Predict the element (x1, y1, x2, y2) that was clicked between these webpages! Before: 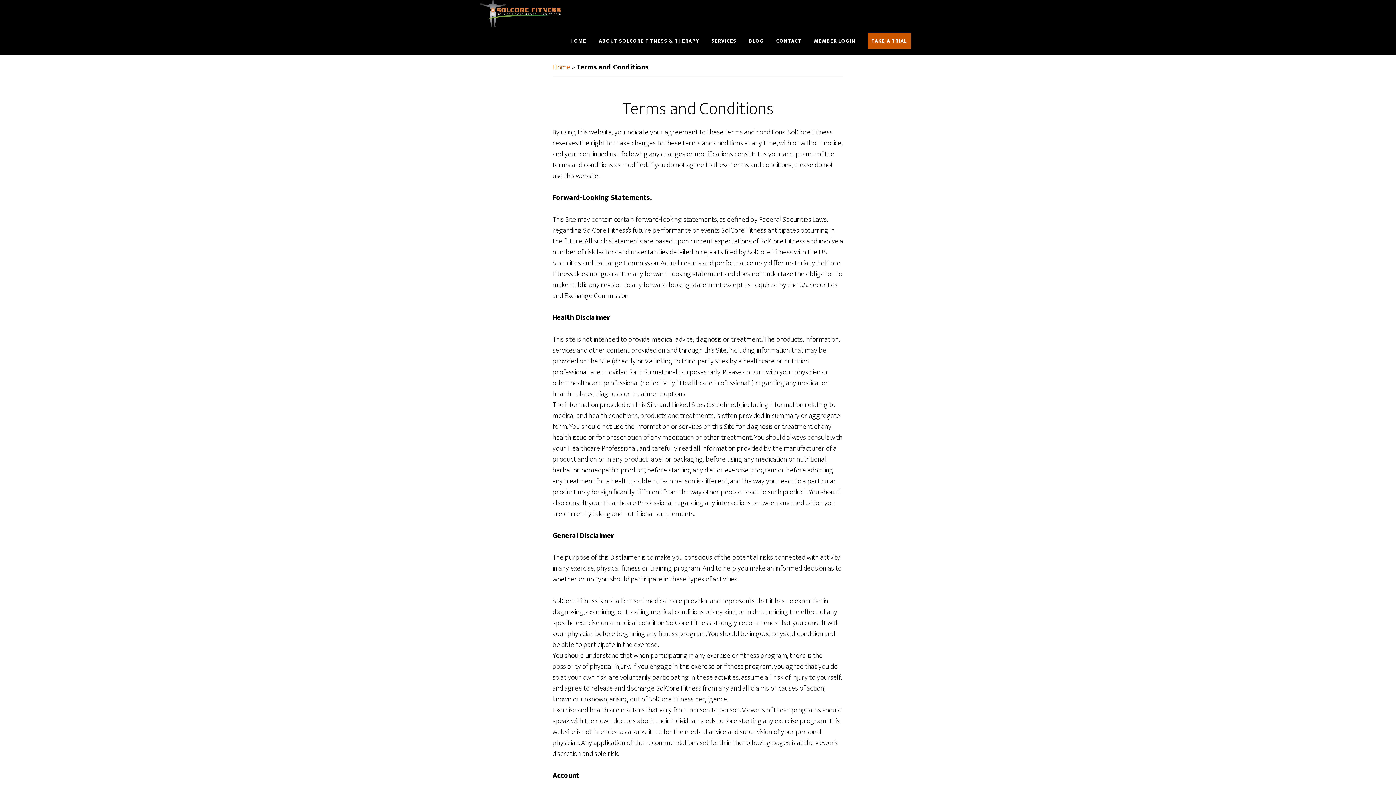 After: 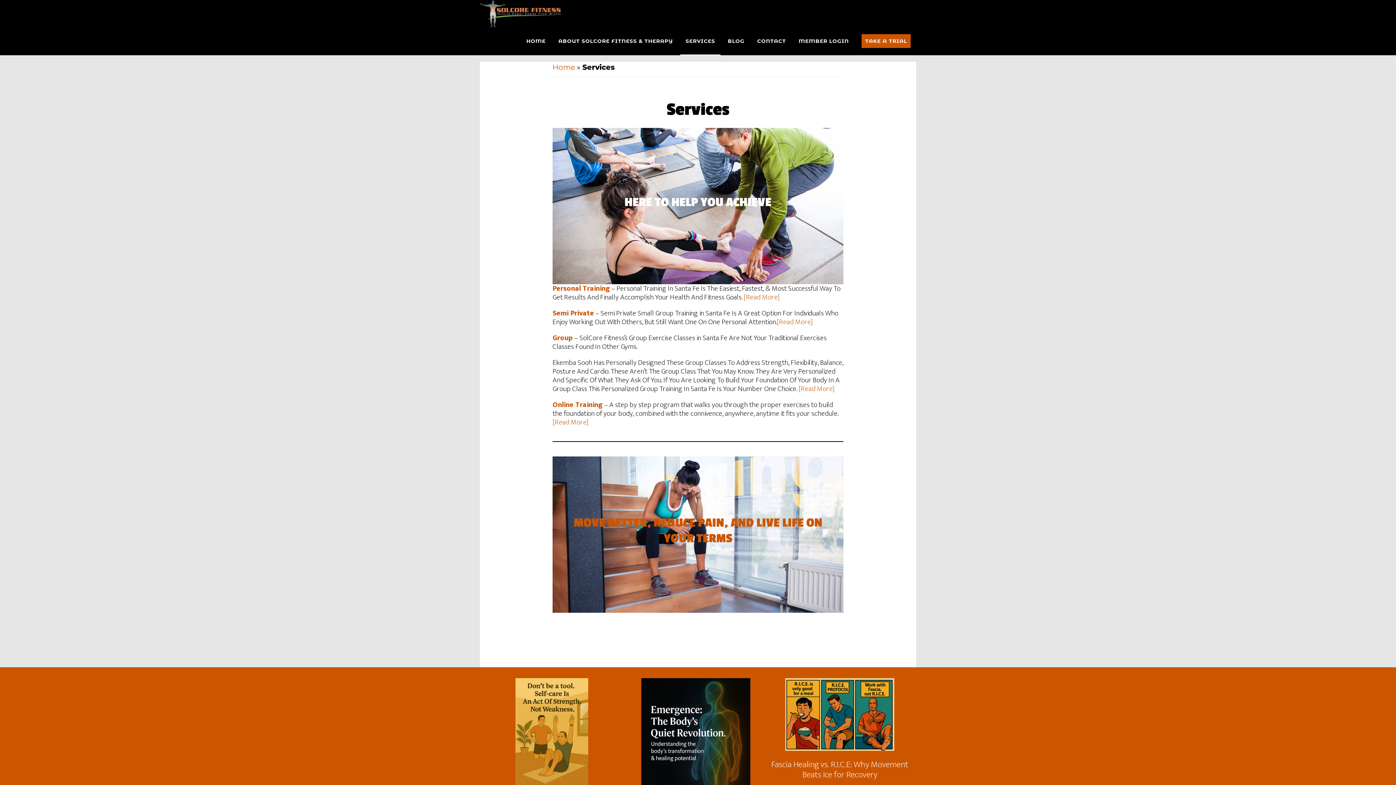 Action: label: SERVICES bbox: (706, 27, 742, 55)